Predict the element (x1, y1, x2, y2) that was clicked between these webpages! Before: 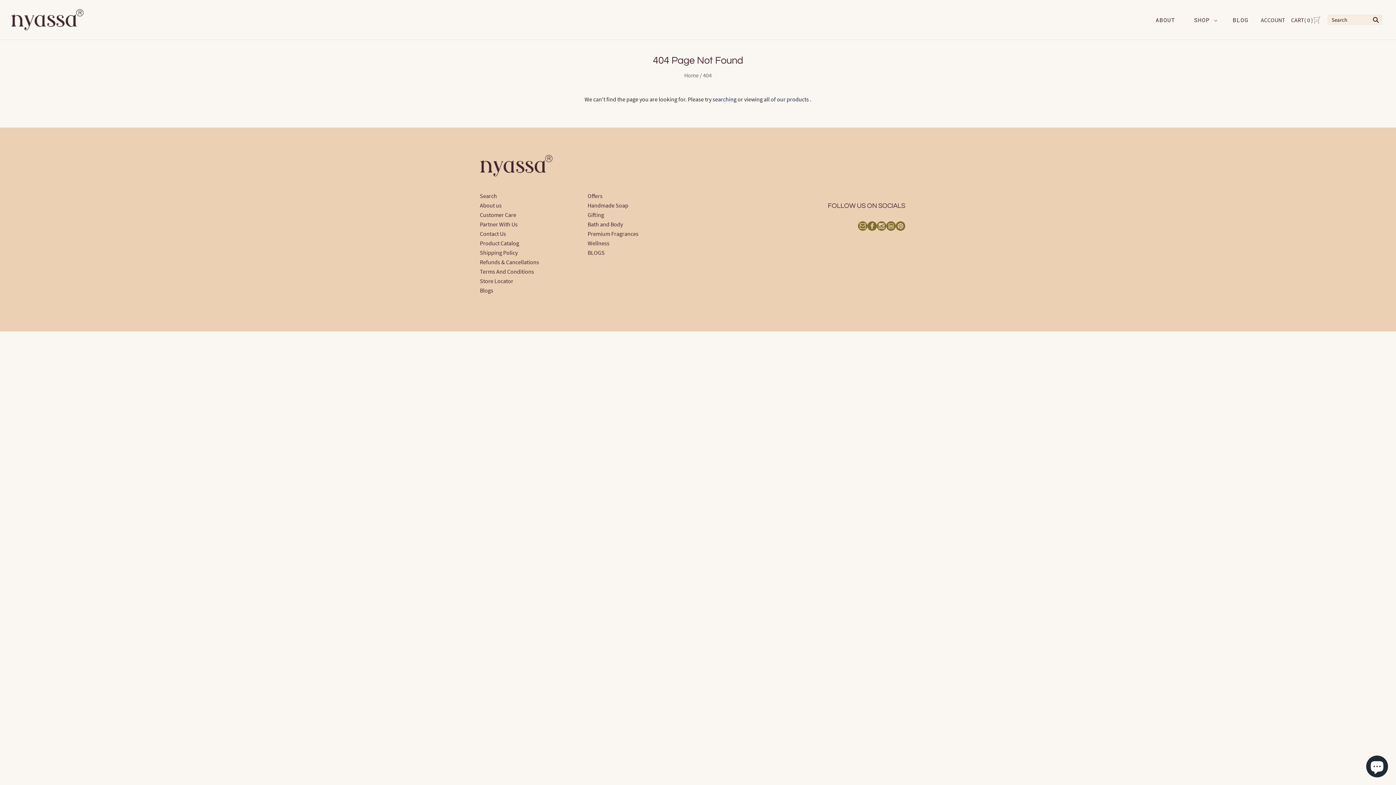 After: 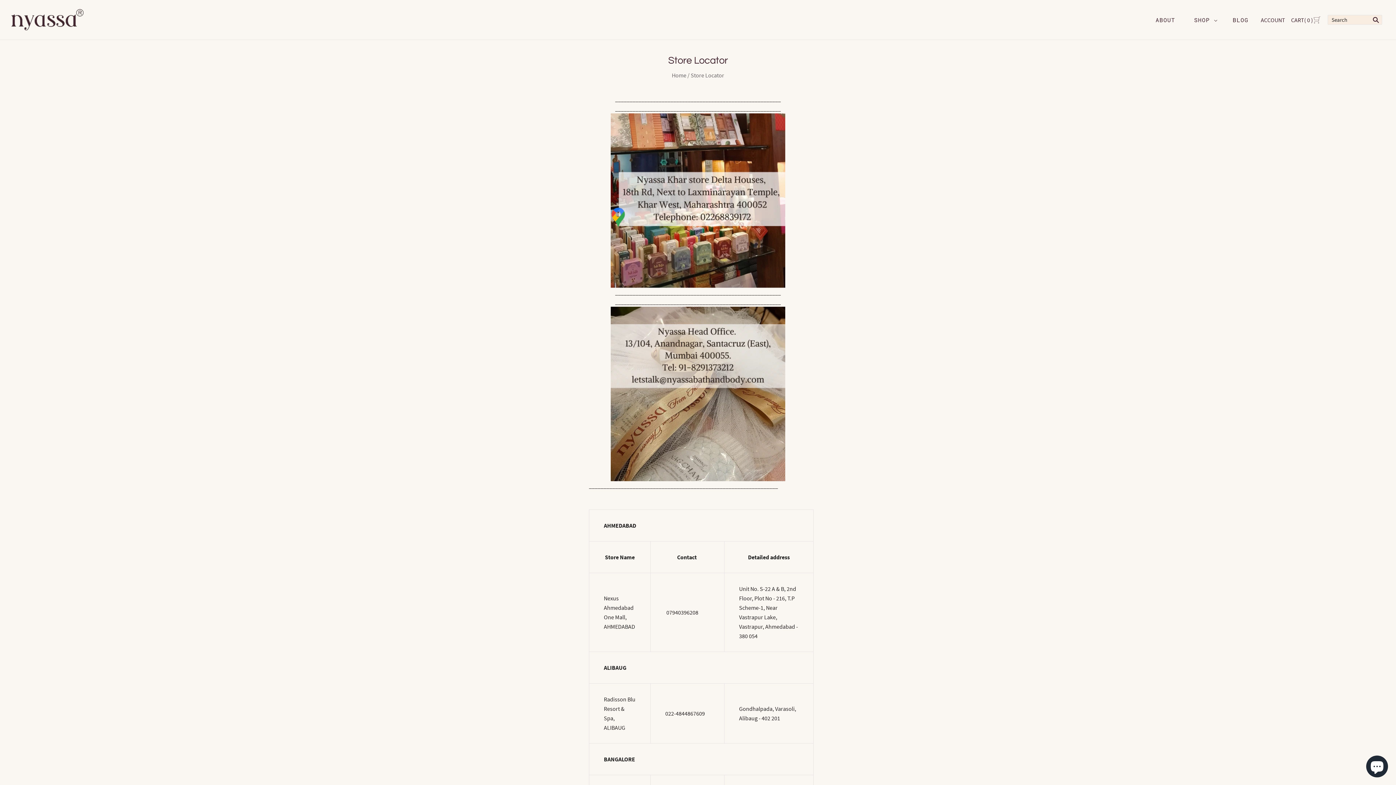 Action: bbox: (480, 277, 513, 284) label: Store Locator